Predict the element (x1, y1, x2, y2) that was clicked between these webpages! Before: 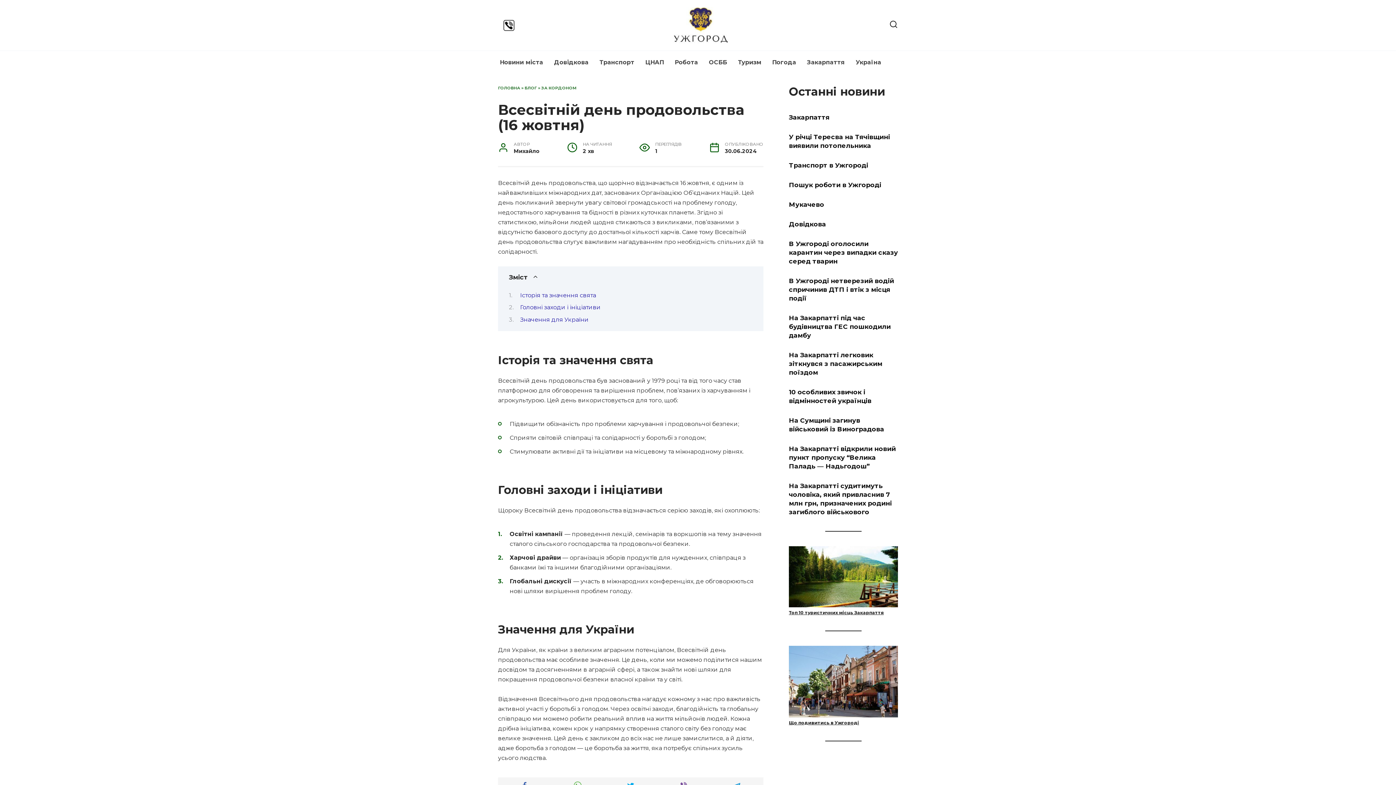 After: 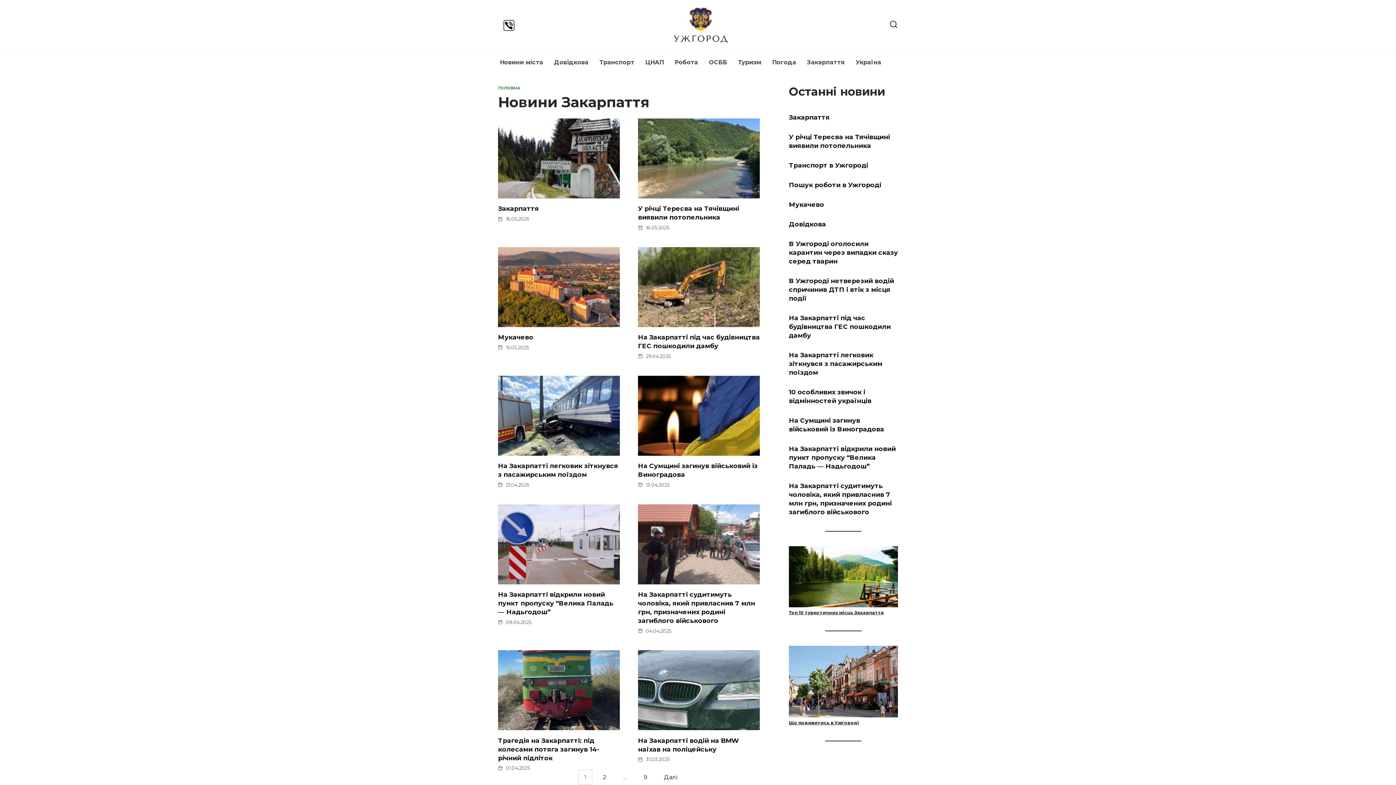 Action: label: Закарпаття bbox: (801, 50, 850, 74)